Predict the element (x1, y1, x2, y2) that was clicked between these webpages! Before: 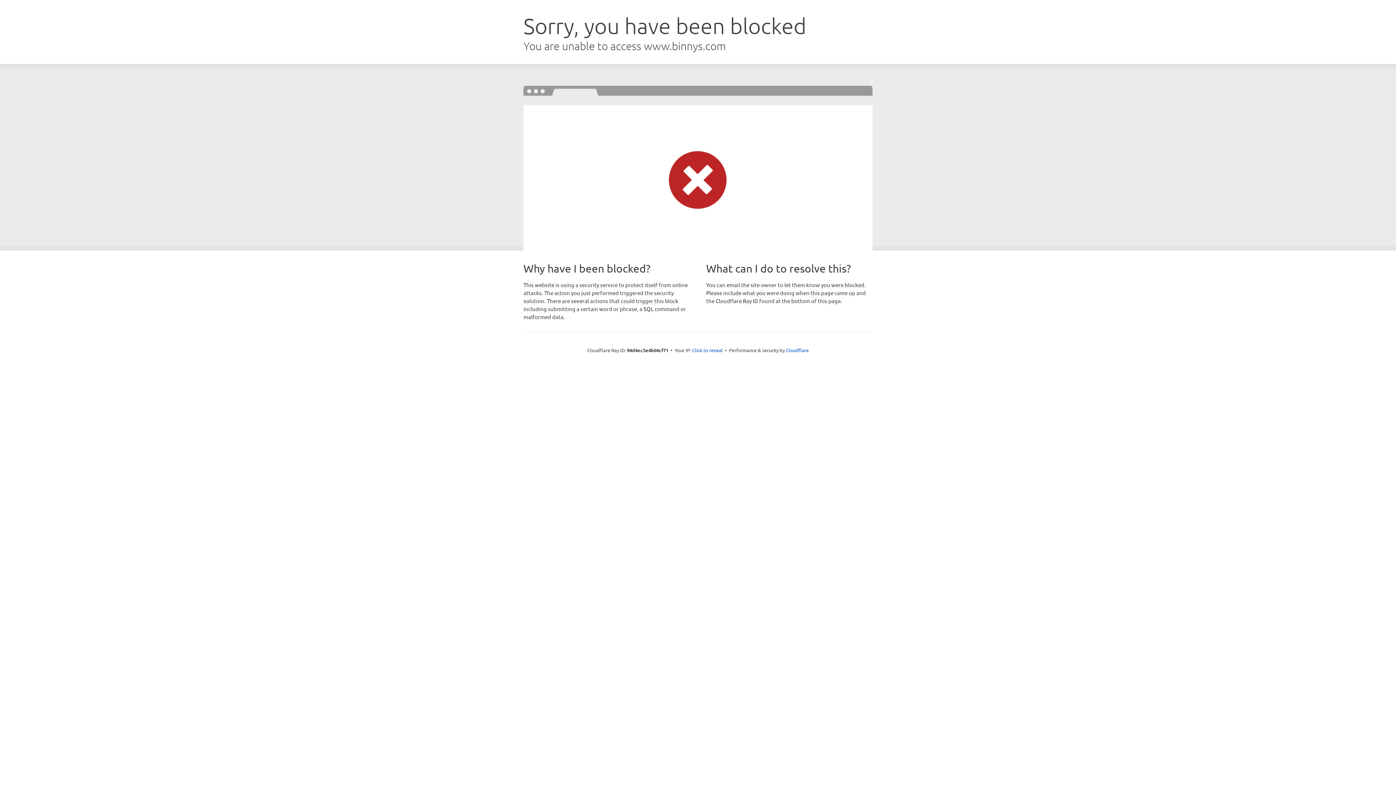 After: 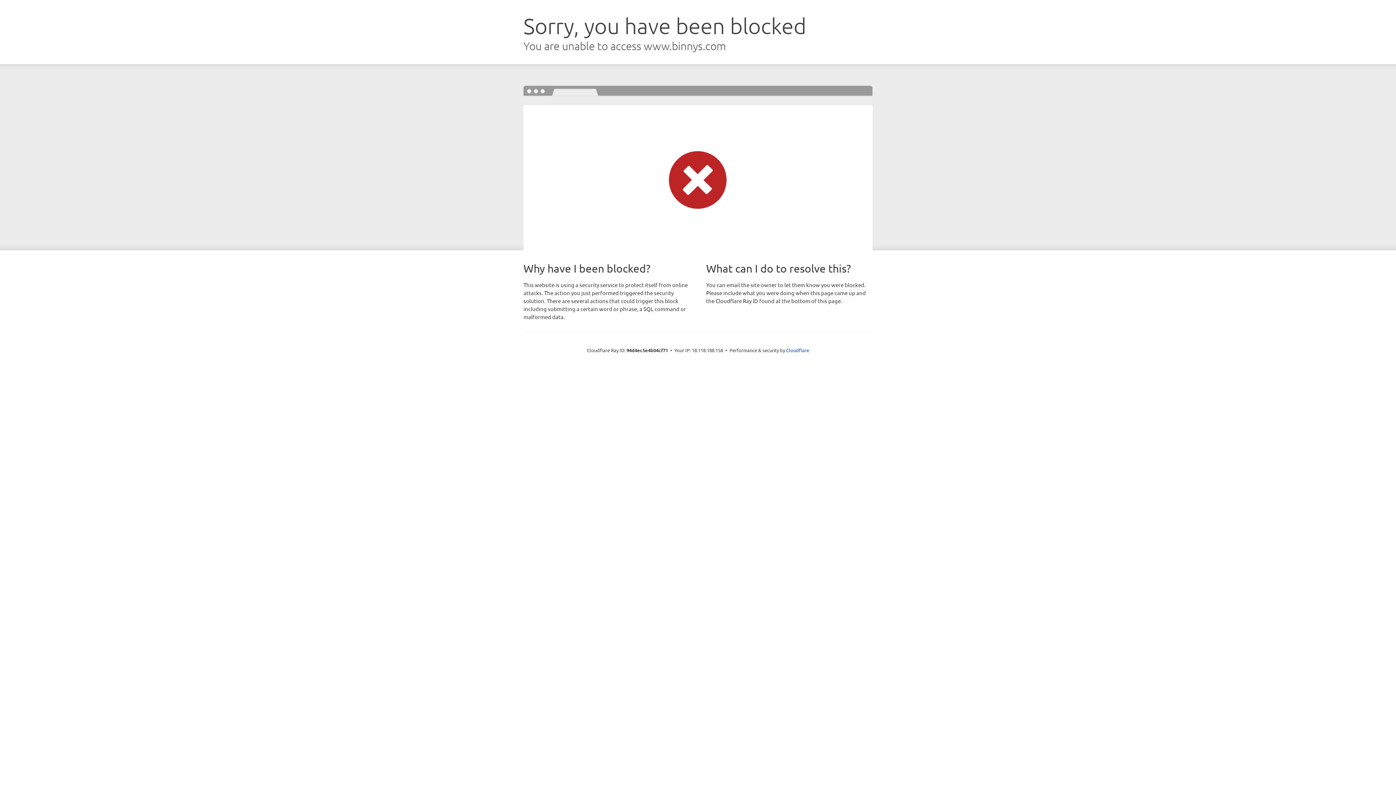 Action: label: Click to reveal bbox: (692, 346, 722, 353)